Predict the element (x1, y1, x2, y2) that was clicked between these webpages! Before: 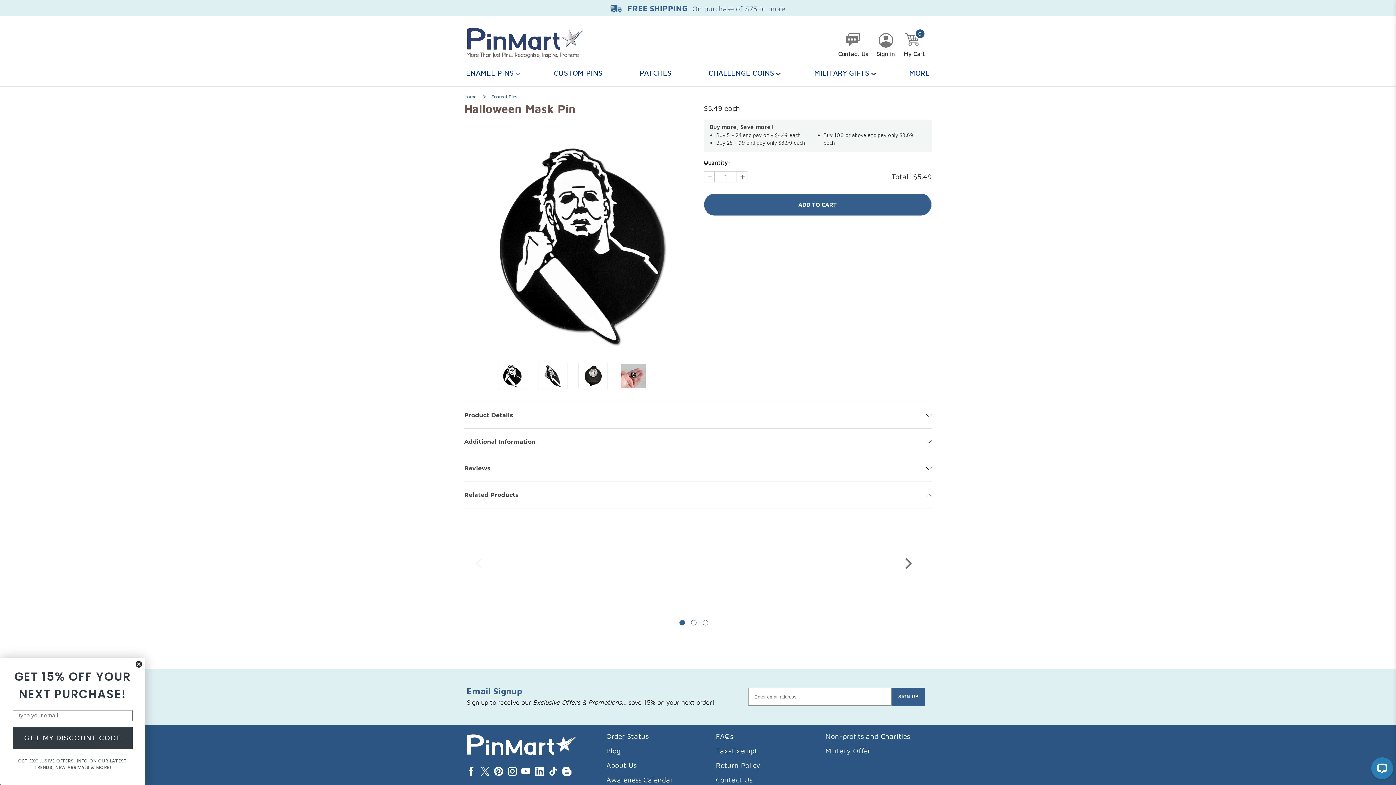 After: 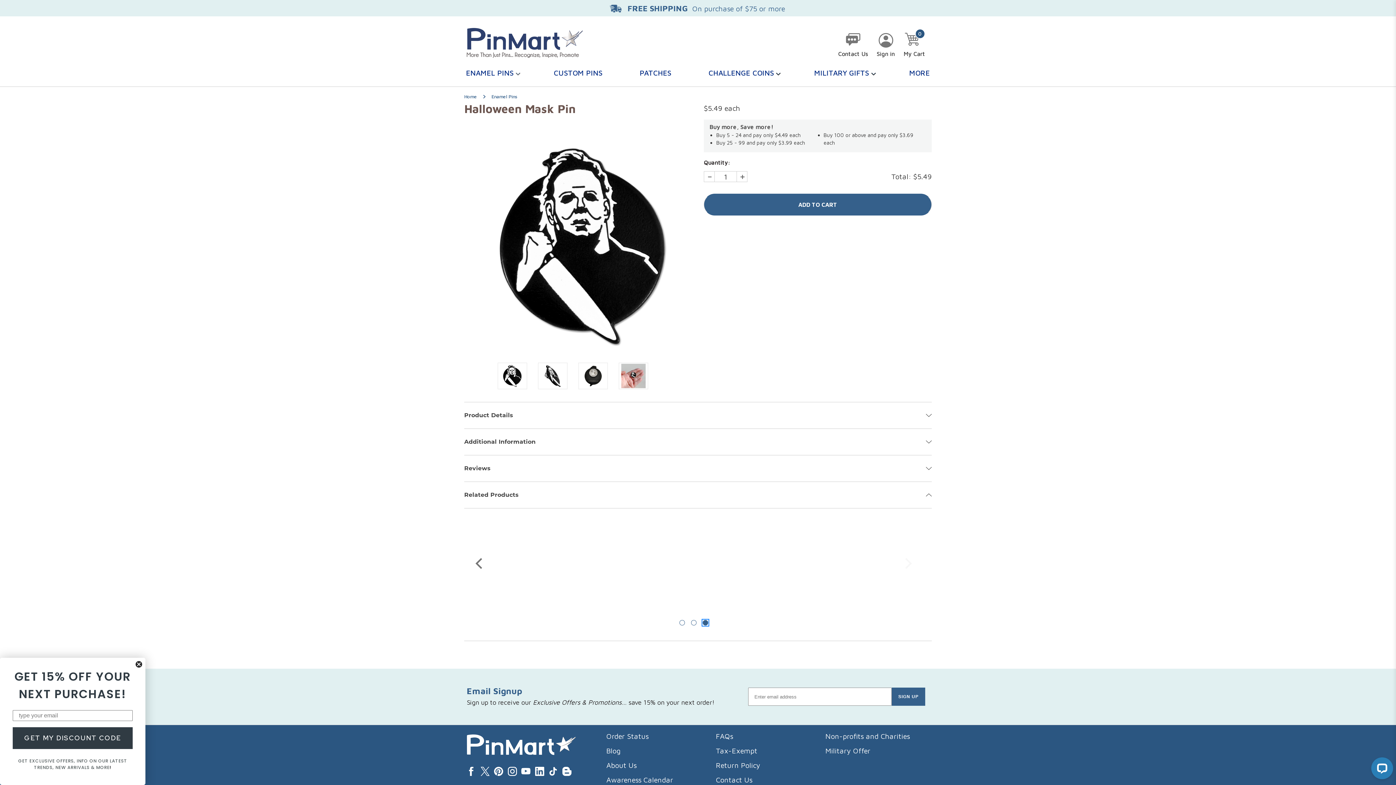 Action: label: Go to slide 3 bbox: (702, 620, 708, 625)